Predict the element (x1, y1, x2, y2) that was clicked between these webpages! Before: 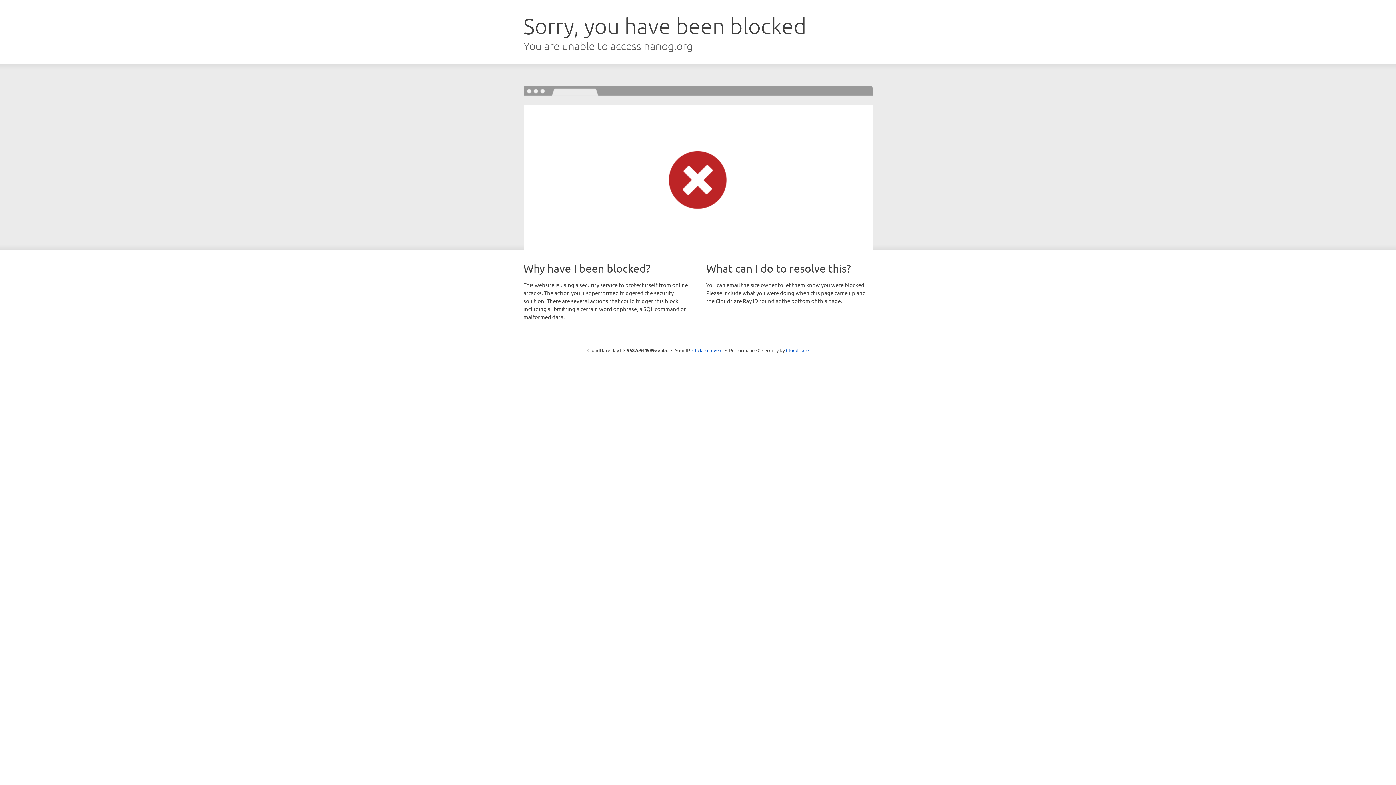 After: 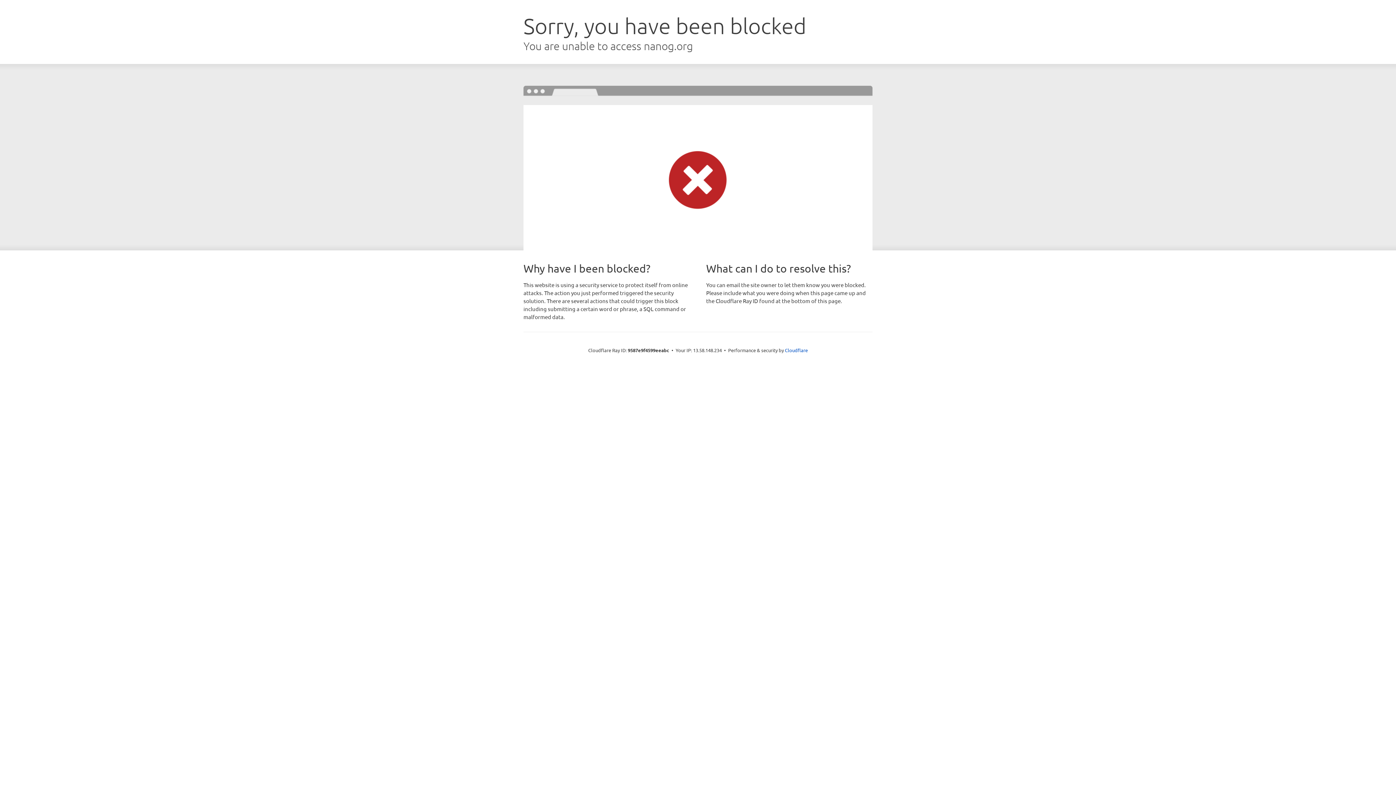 Action: bbox: (692, 346, 722, 353) label: Click to reveal